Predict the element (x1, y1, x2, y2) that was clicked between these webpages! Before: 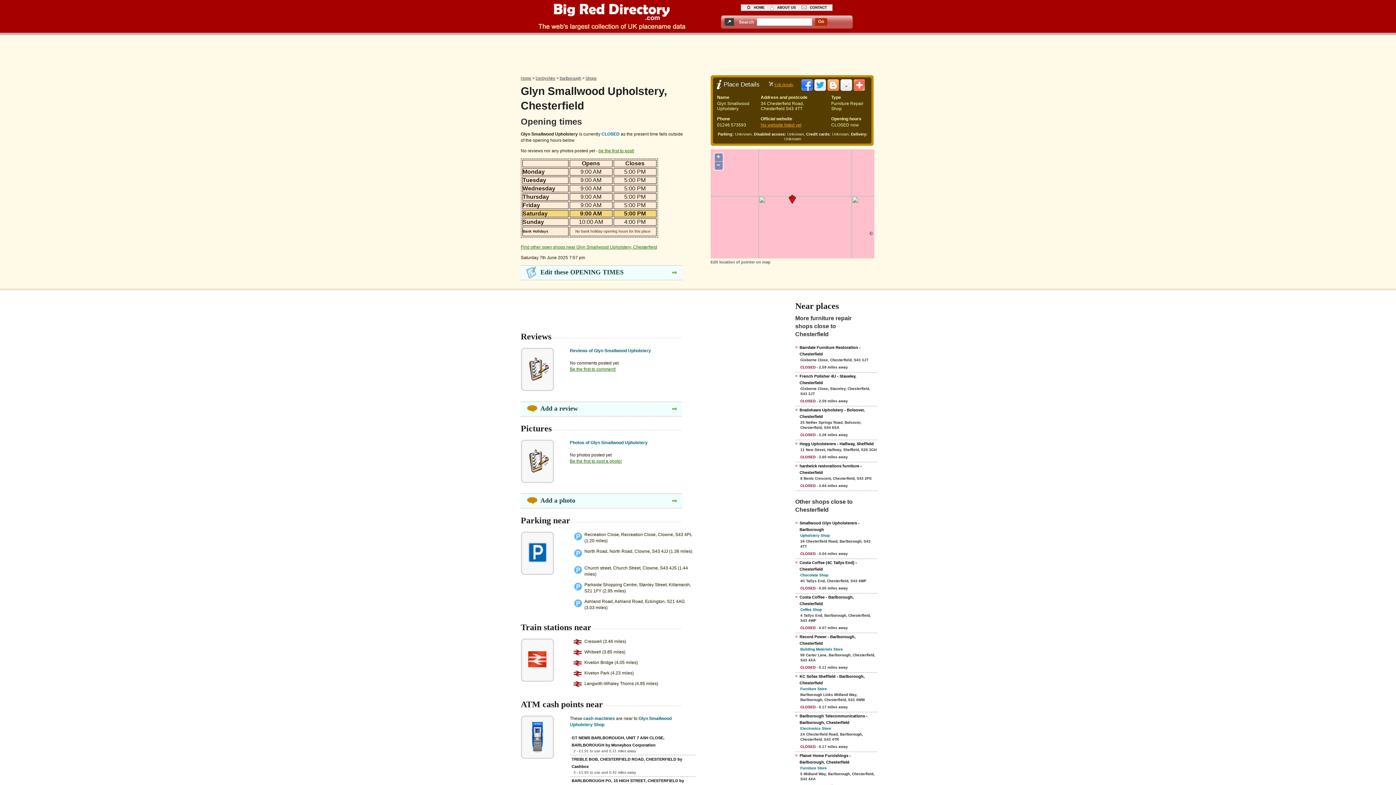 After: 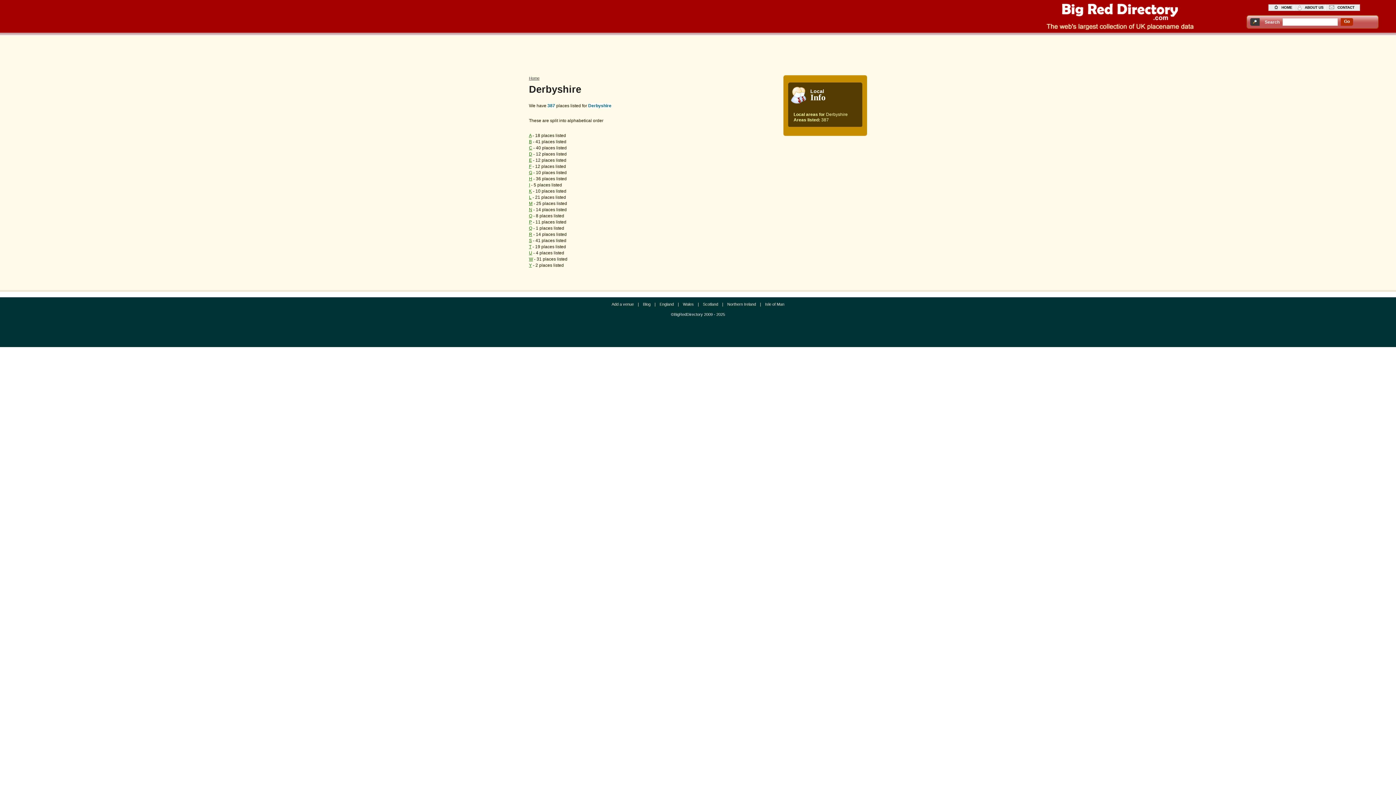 Action: label: Derbyshire bbox: (535, 76, 555, 80)